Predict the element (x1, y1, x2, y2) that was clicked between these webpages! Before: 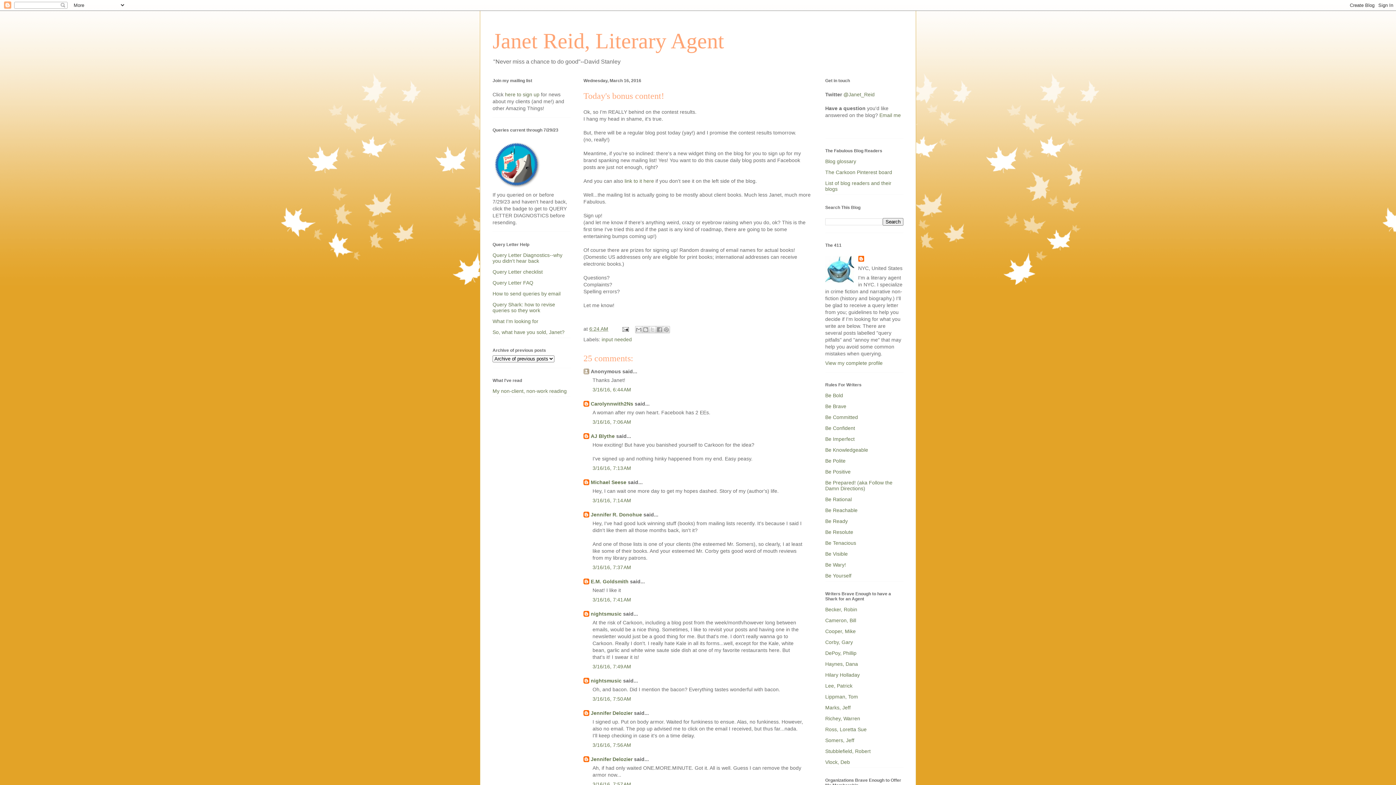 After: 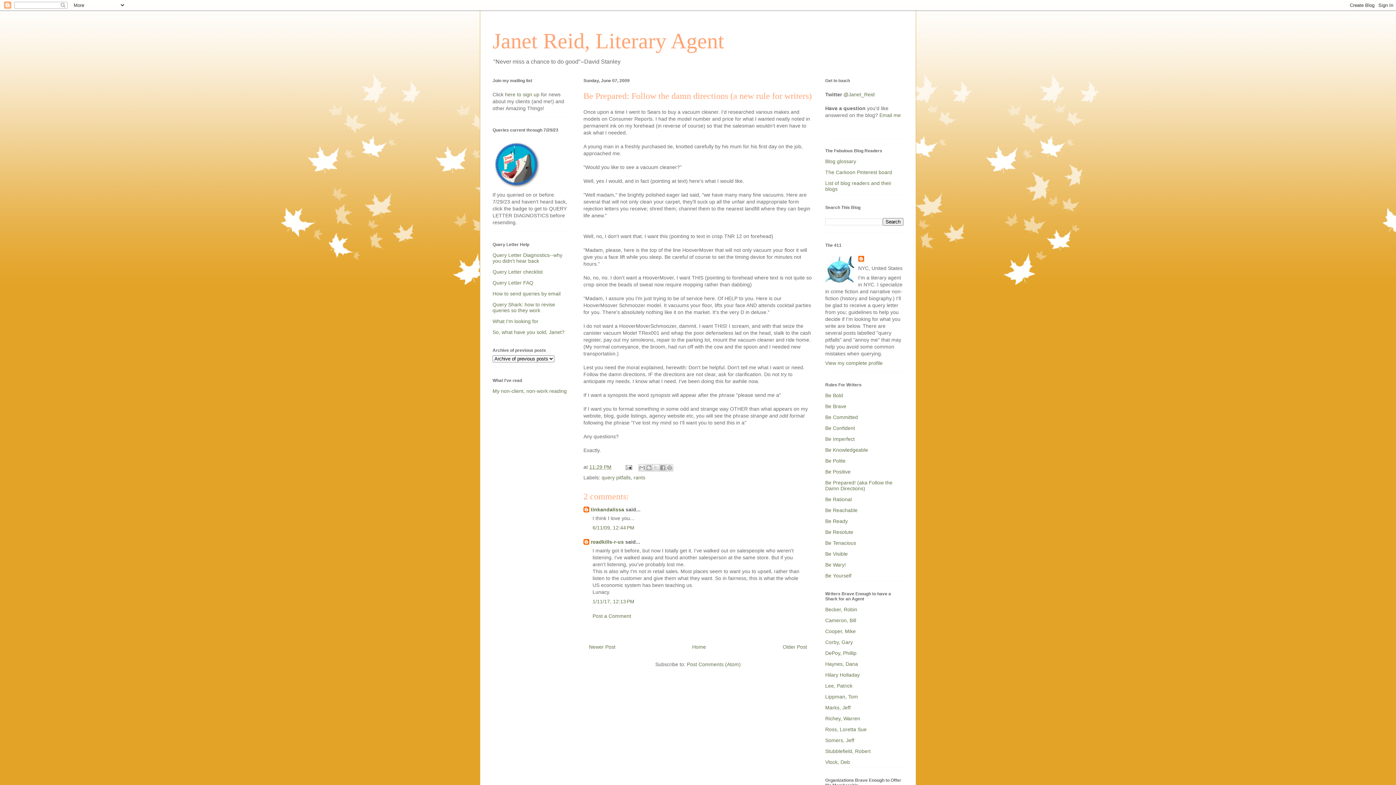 Action: label: Be Prepared! (aka Follow the Damn Directions) bbox: (825, 479, 892, 491)